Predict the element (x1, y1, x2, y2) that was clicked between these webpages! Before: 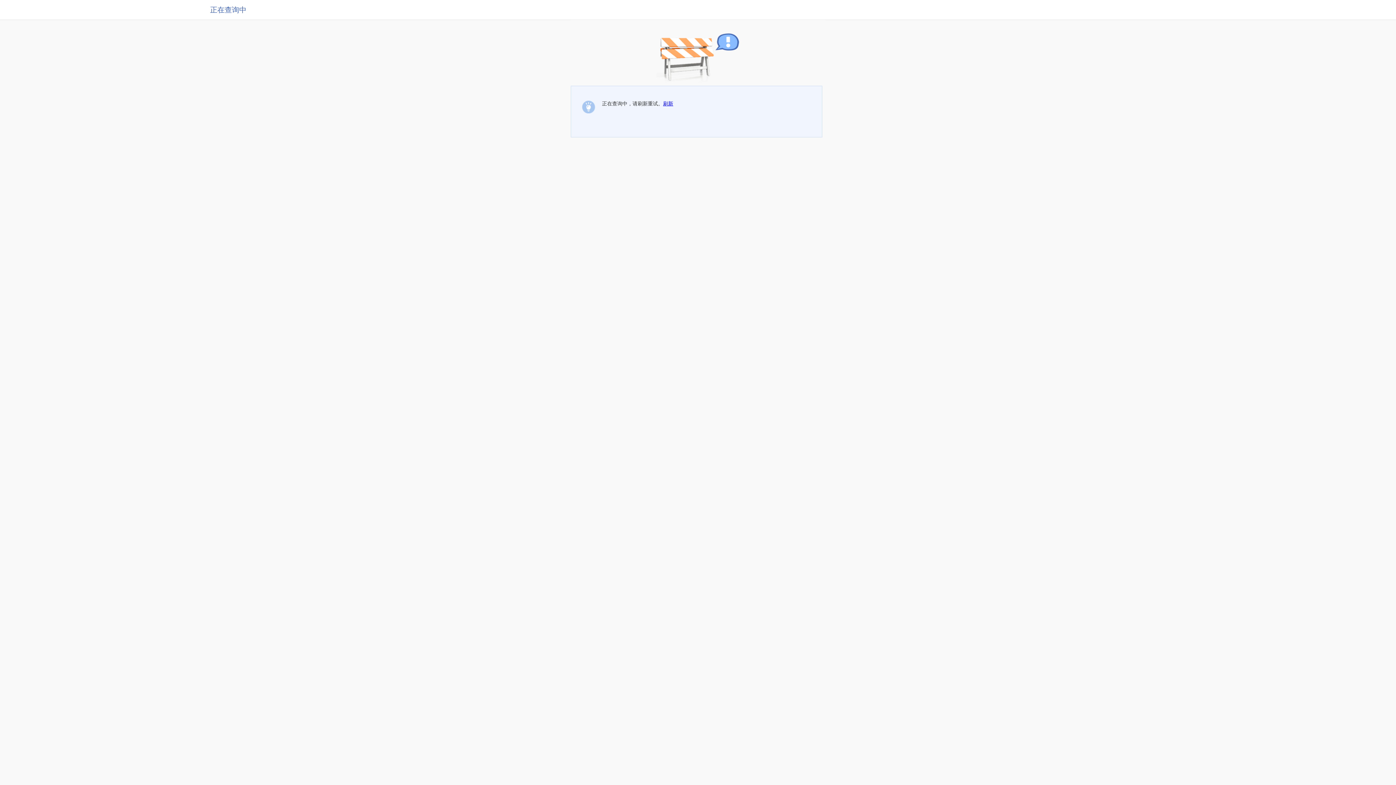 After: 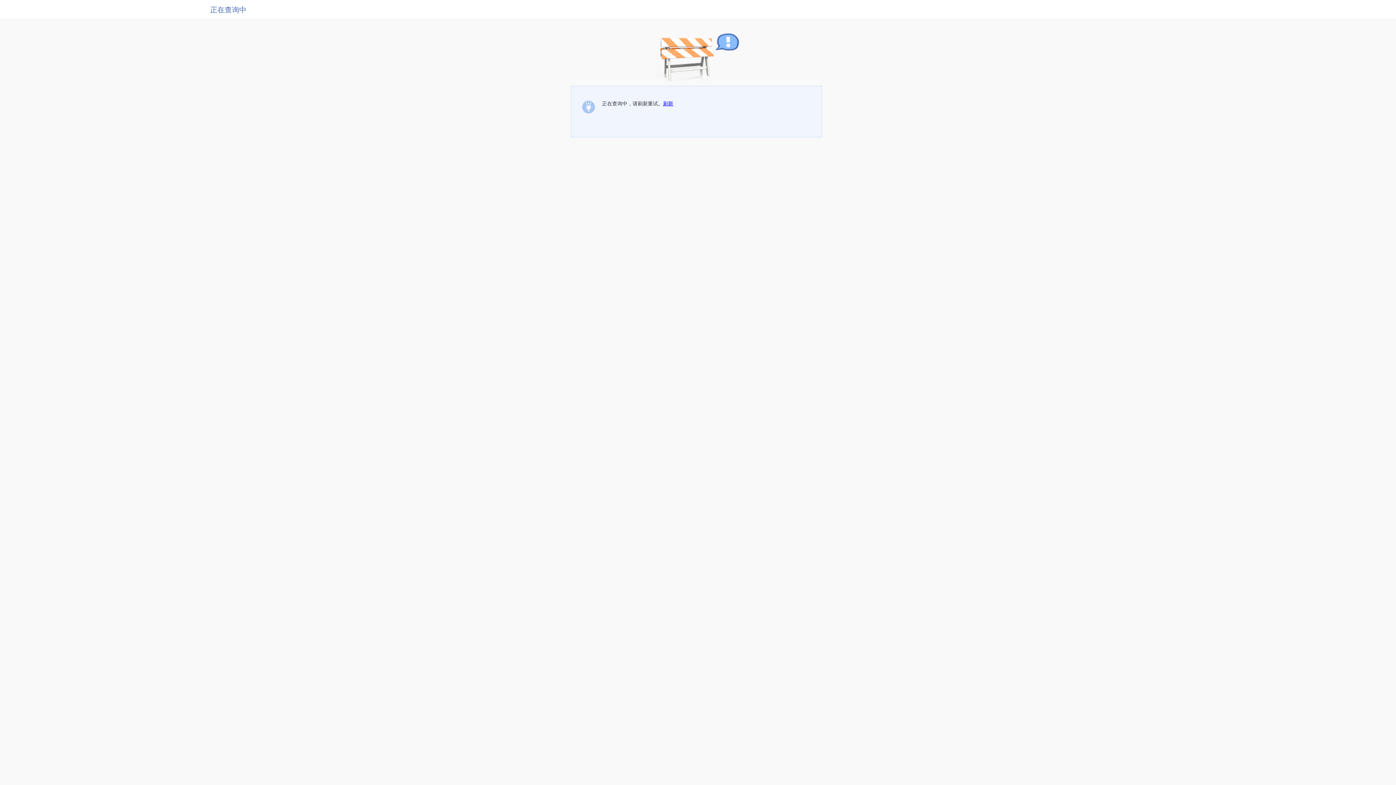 Action: label: 刷新 bbox: (663, 100, 673, 106)